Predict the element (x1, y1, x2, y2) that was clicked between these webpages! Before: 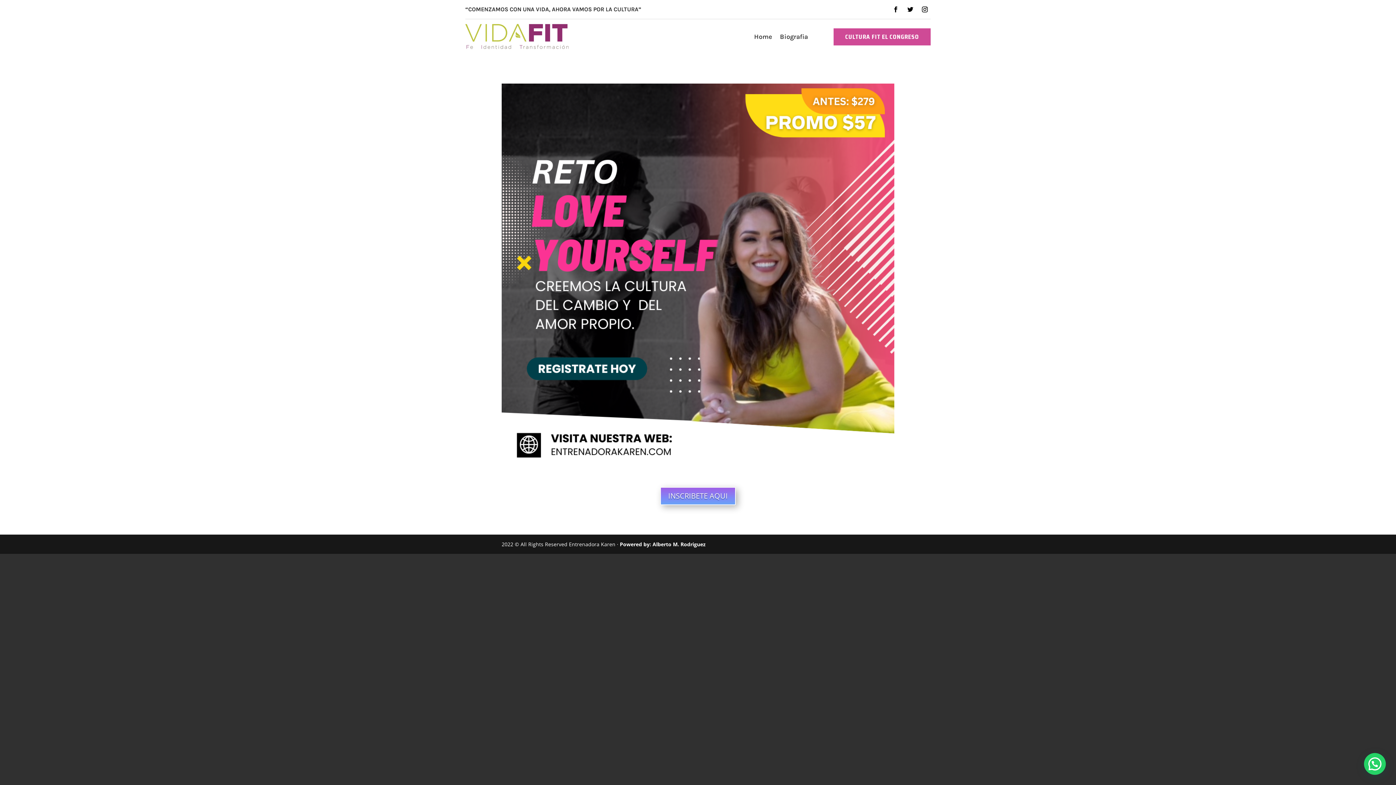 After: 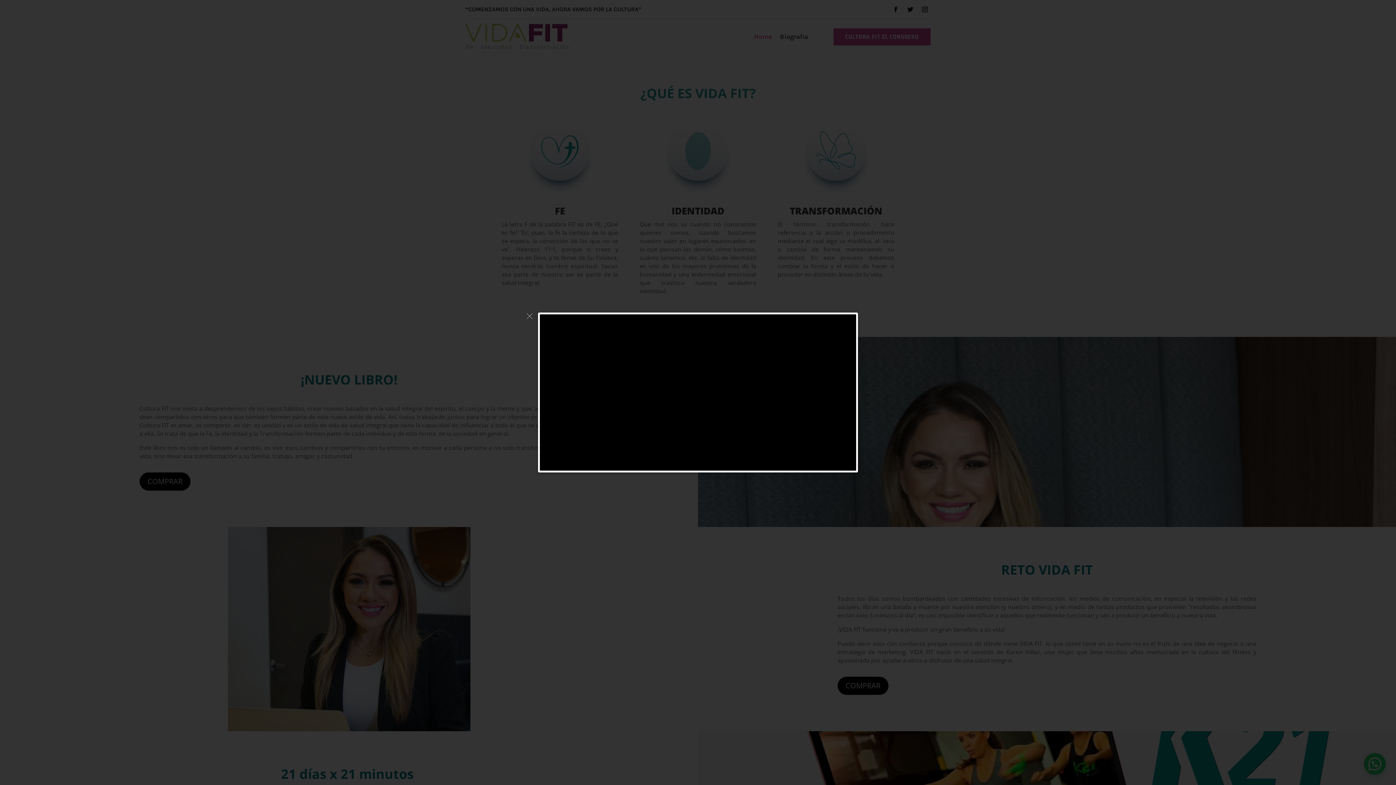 Action: bbox: (465, 24, 568, 49)